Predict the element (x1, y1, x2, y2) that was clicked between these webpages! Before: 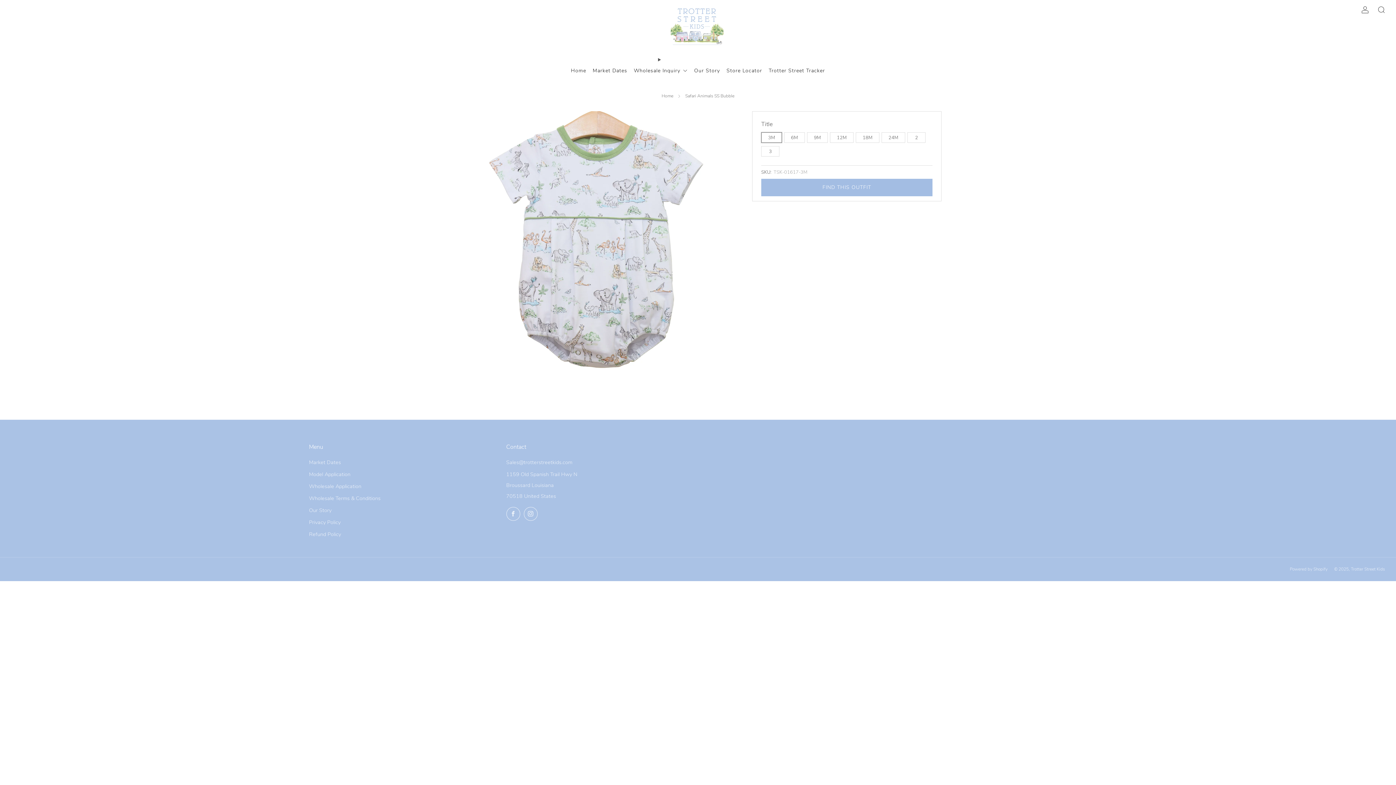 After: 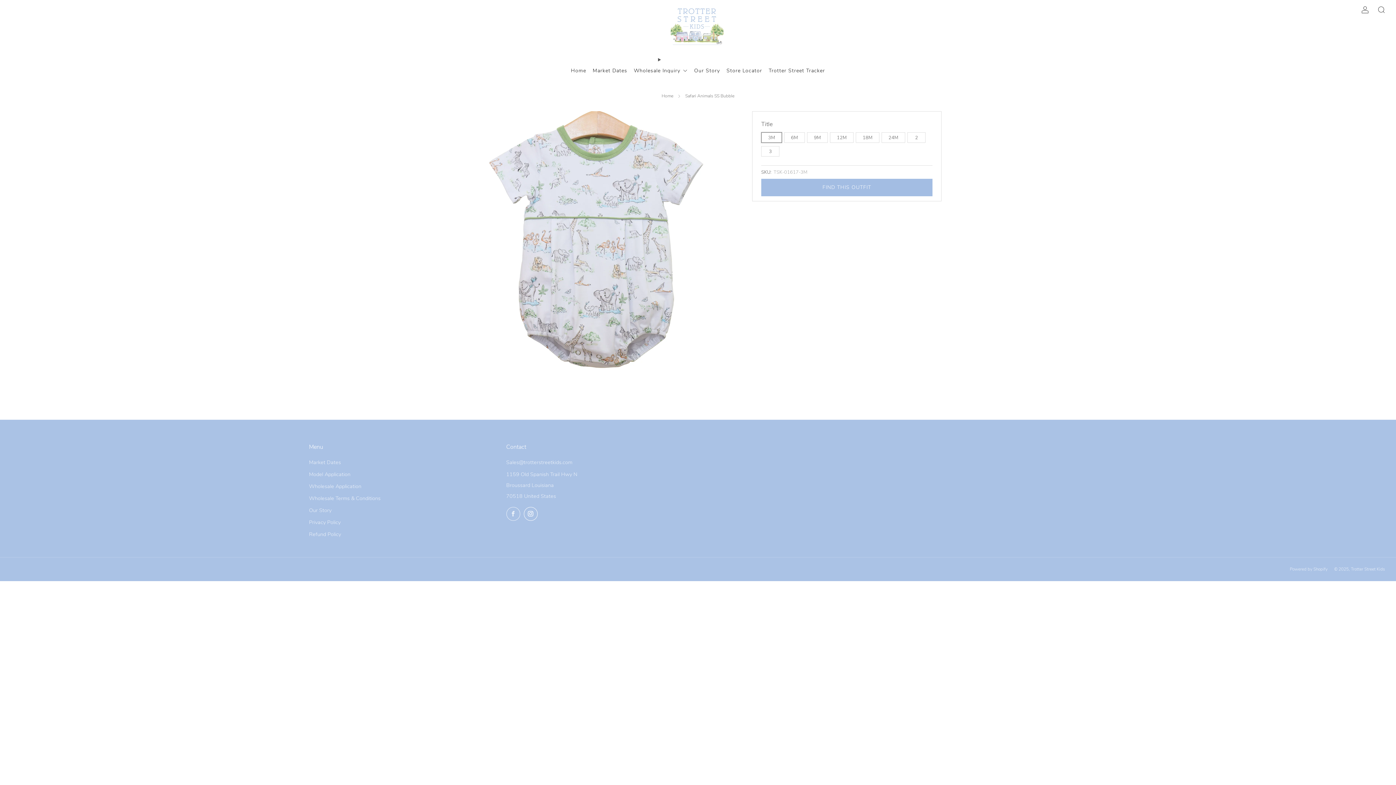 Action: bbox: (523, 507, 537, 521) label: 	
Instagram